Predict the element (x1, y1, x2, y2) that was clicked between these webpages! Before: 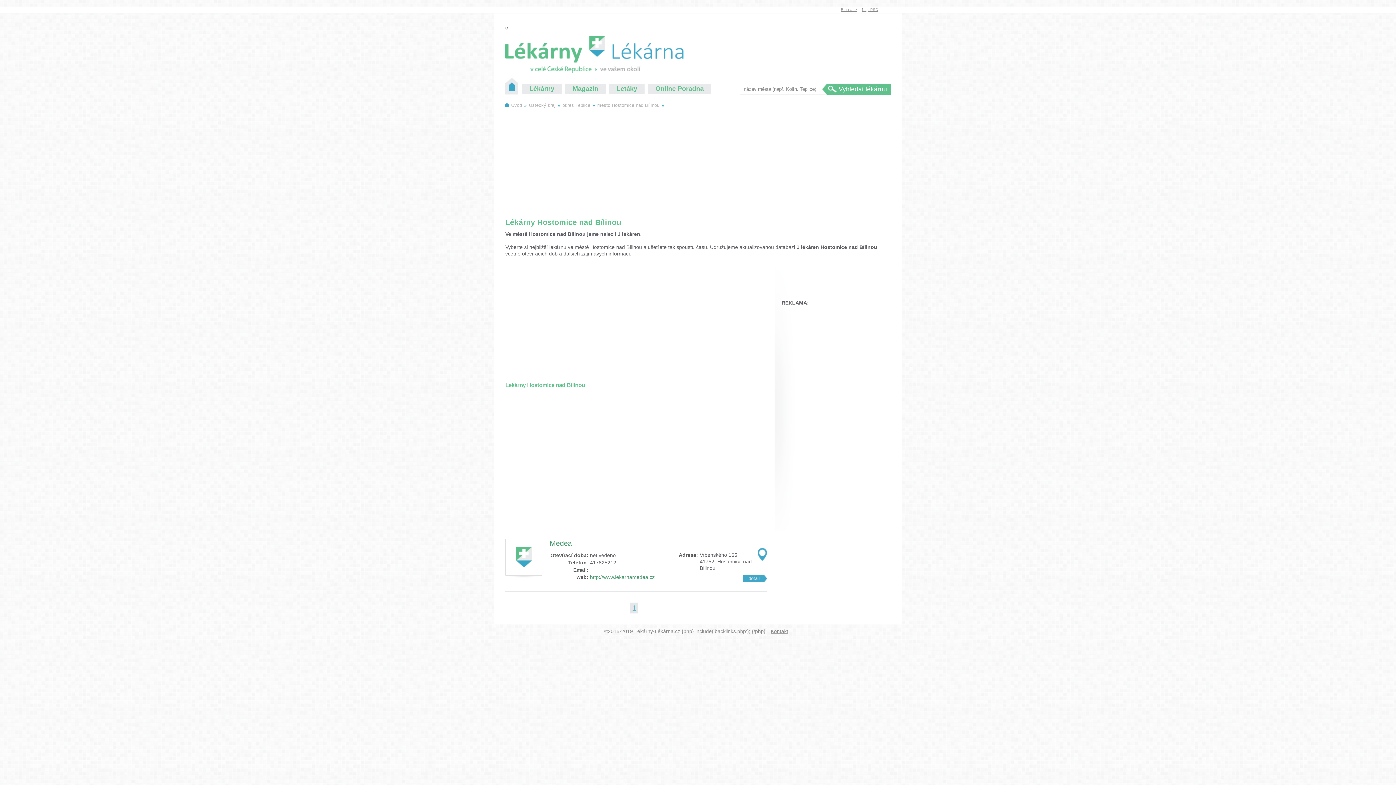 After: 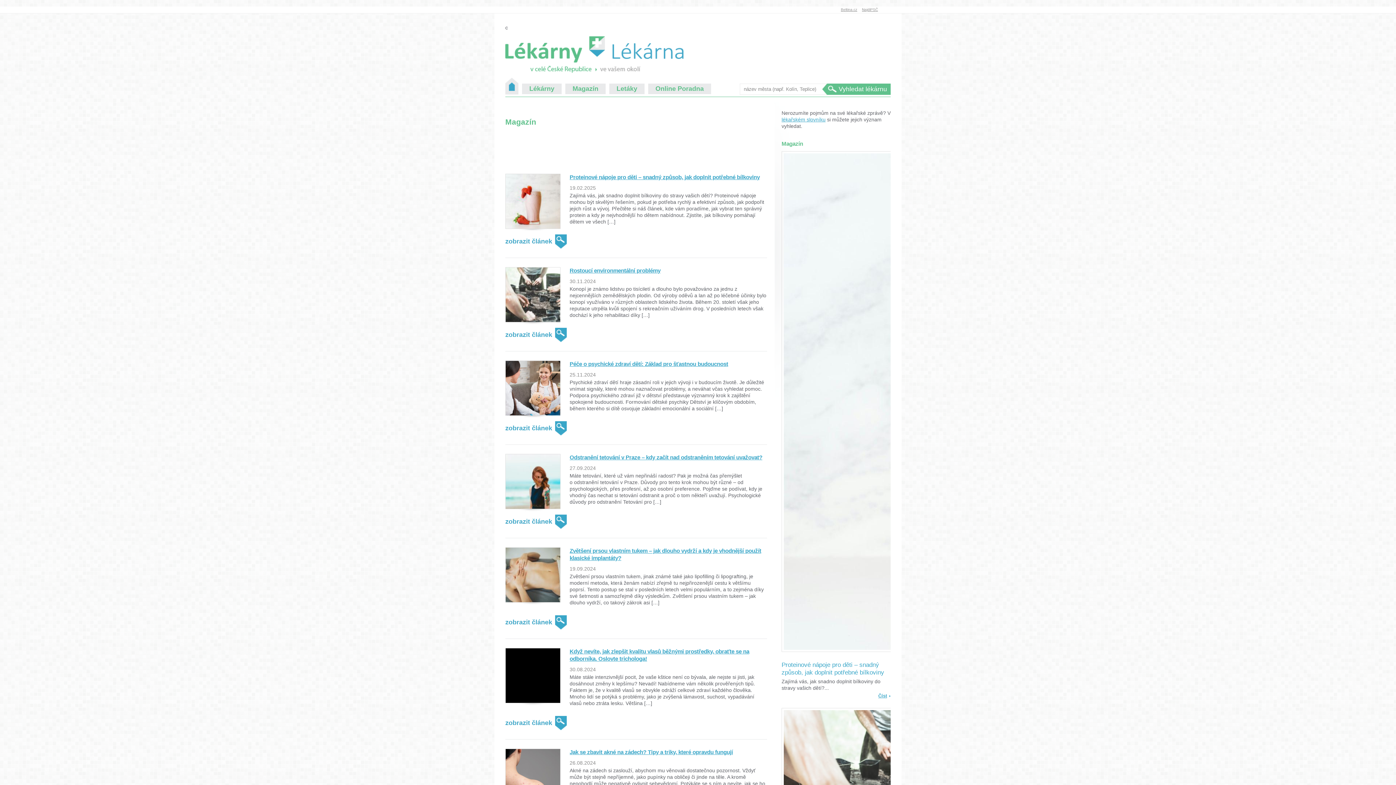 Action: bbox: (565, 83, 605, 94) label: Magazín